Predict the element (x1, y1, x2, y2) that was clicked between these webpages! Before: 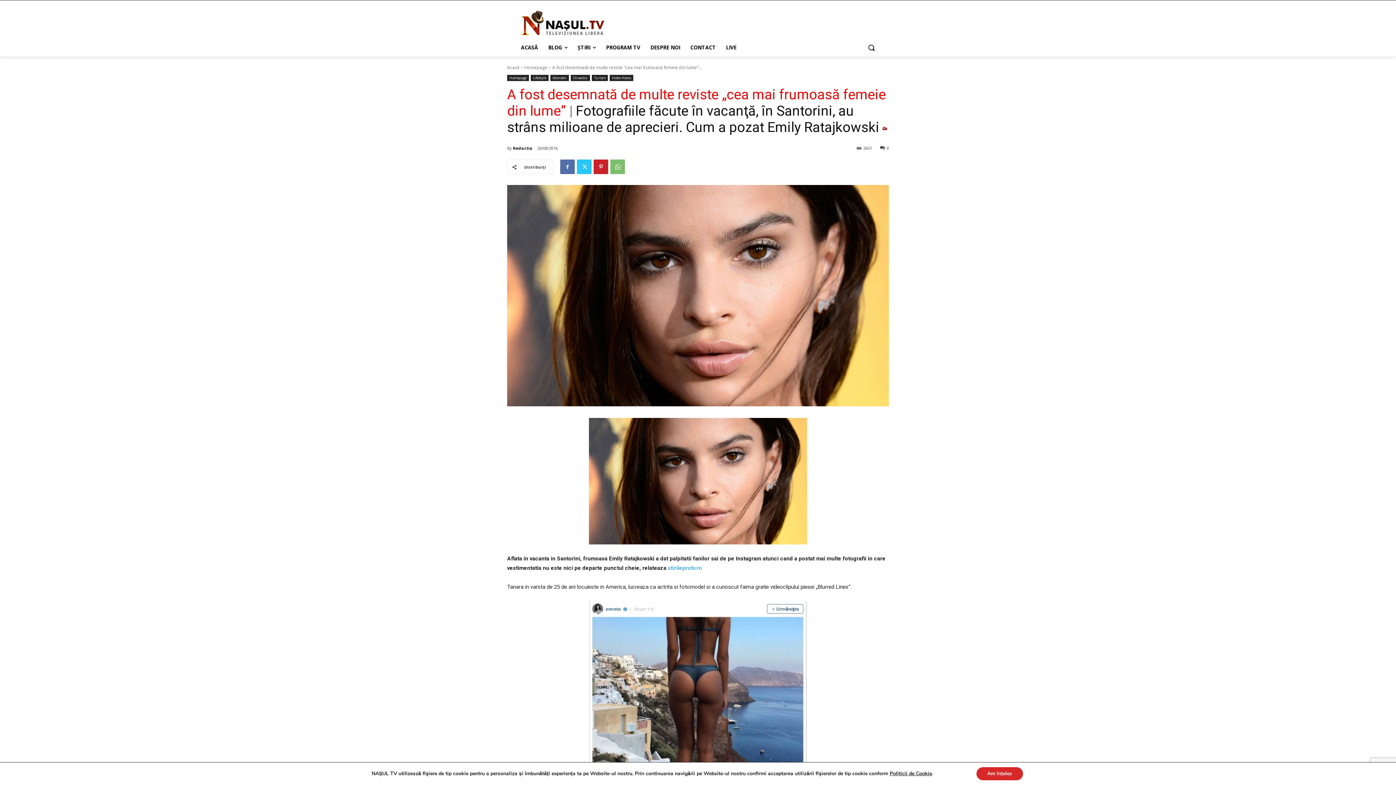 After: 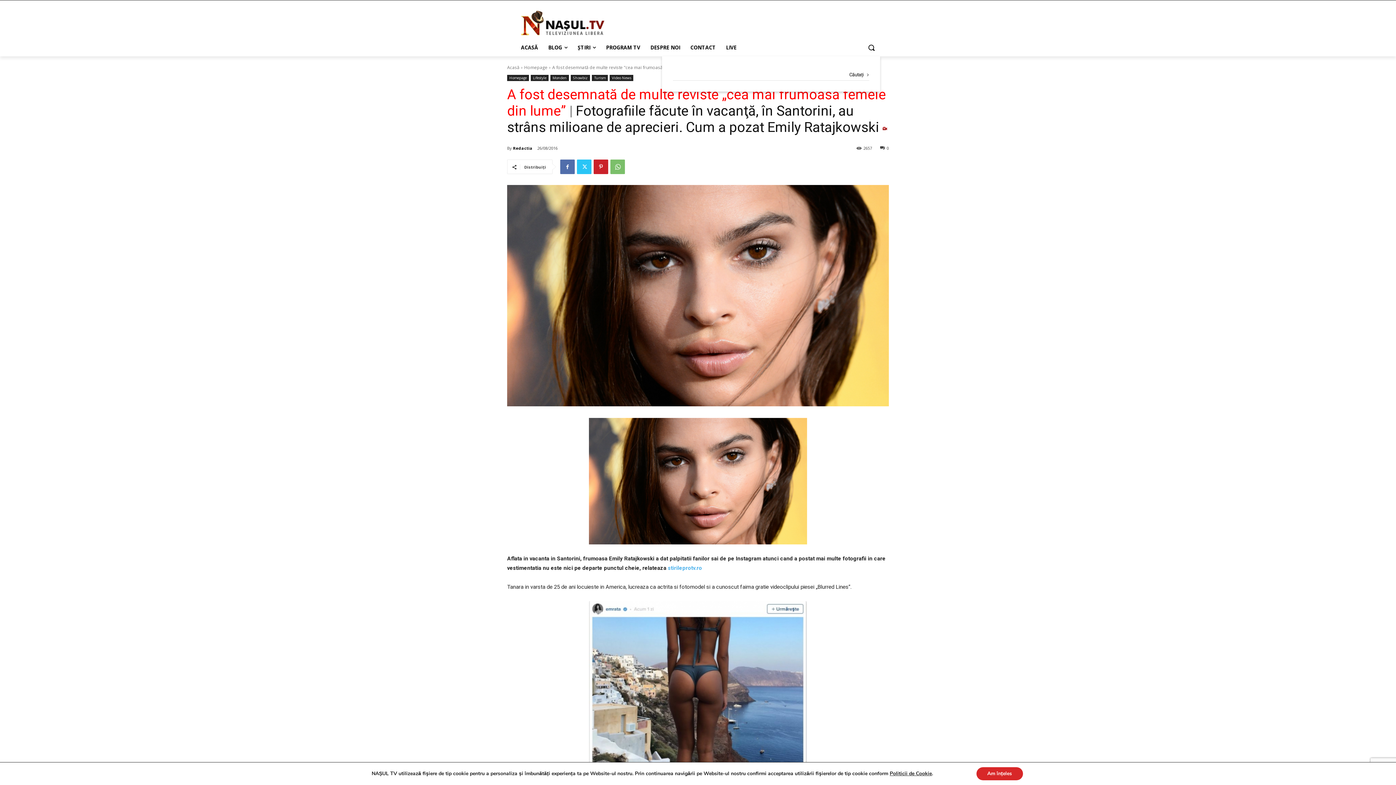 Action: bbox: (862, 38, 880, 56) label: Search